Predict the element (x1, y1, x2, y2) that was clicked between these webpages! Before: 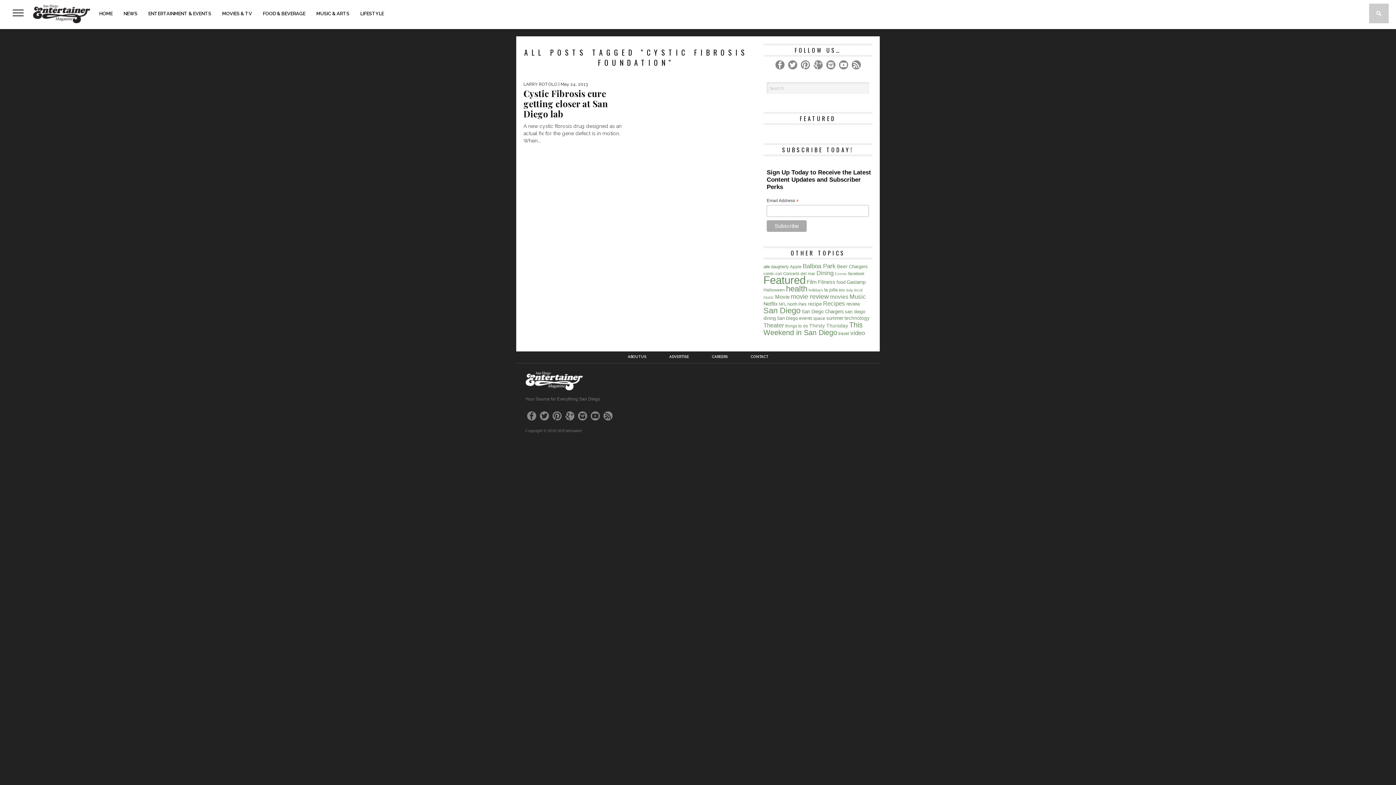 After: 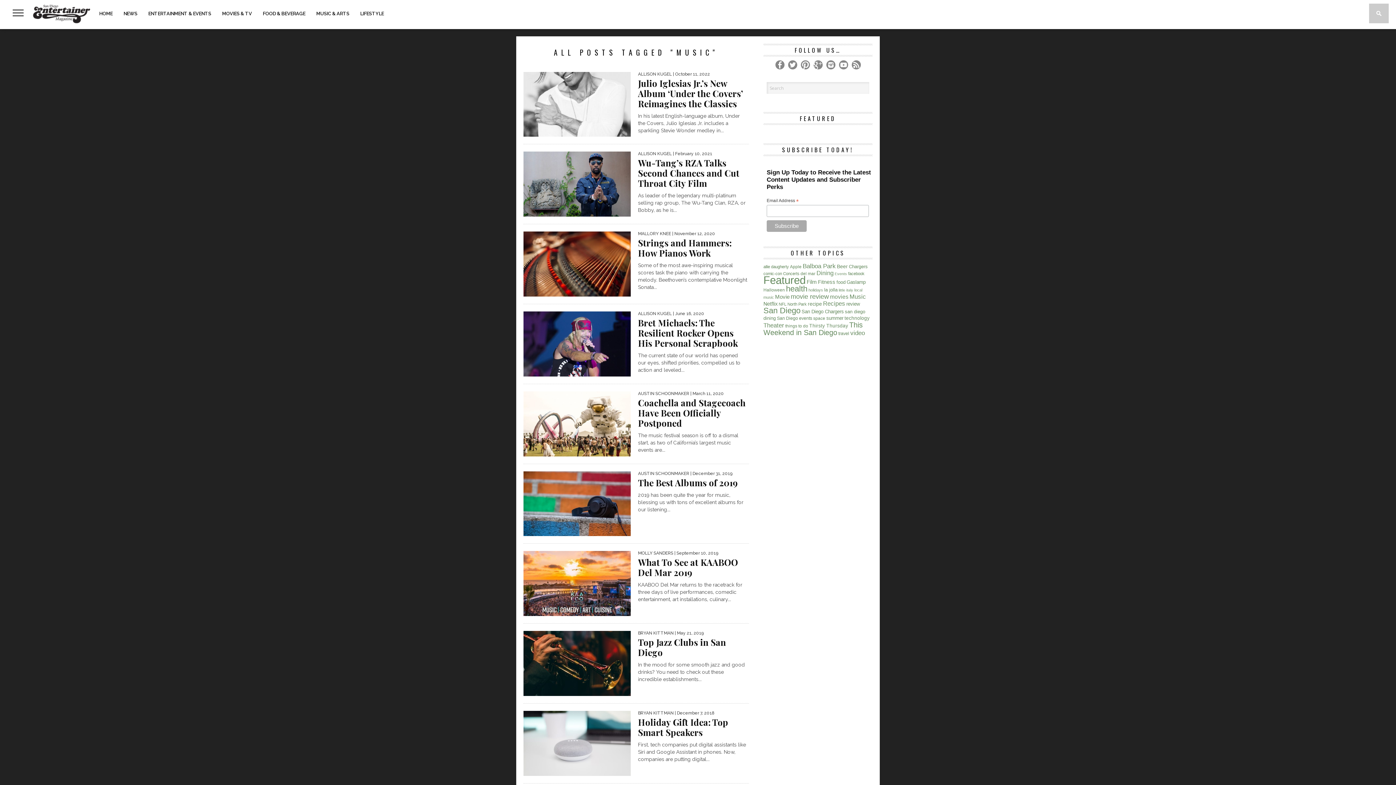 Action: bbox: (849, 293, 866, 300) label: Music (97 items)